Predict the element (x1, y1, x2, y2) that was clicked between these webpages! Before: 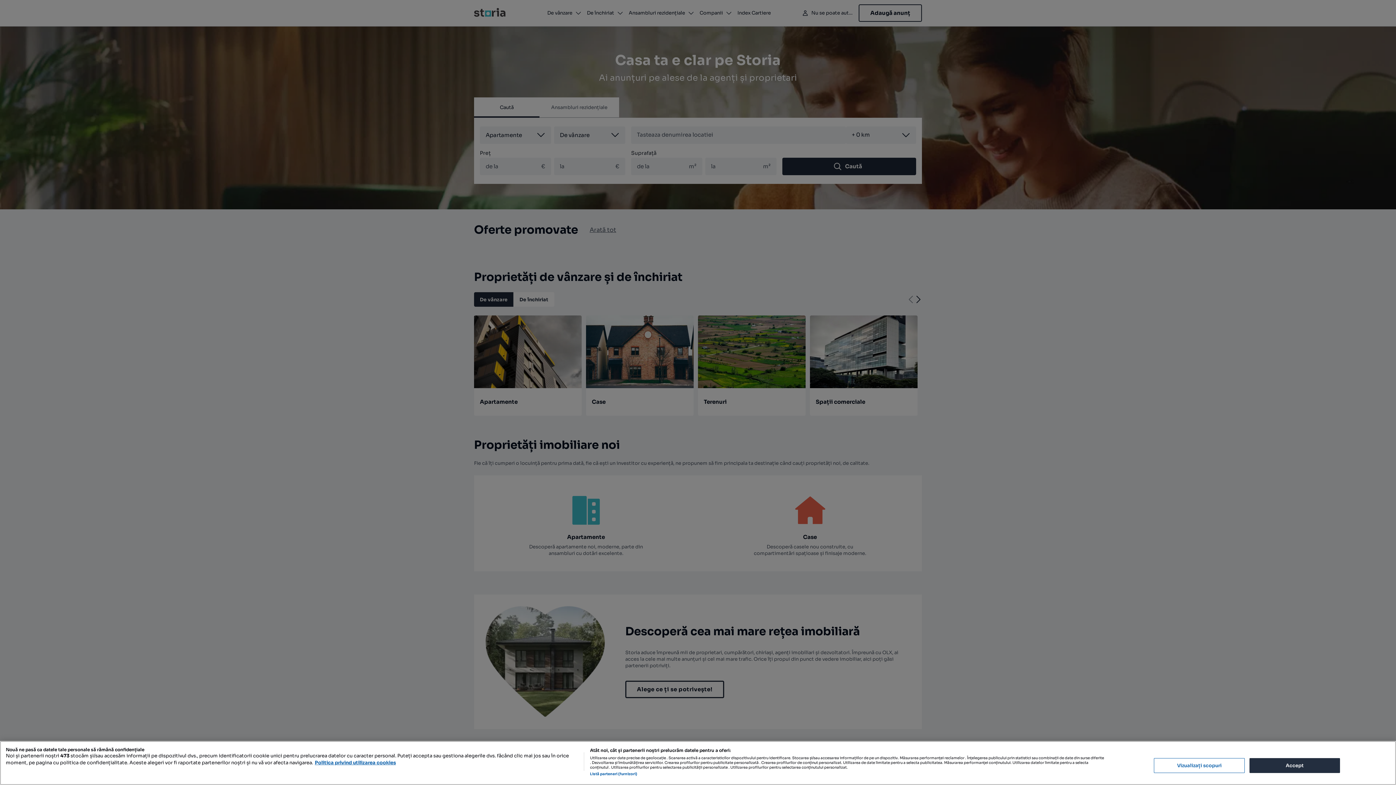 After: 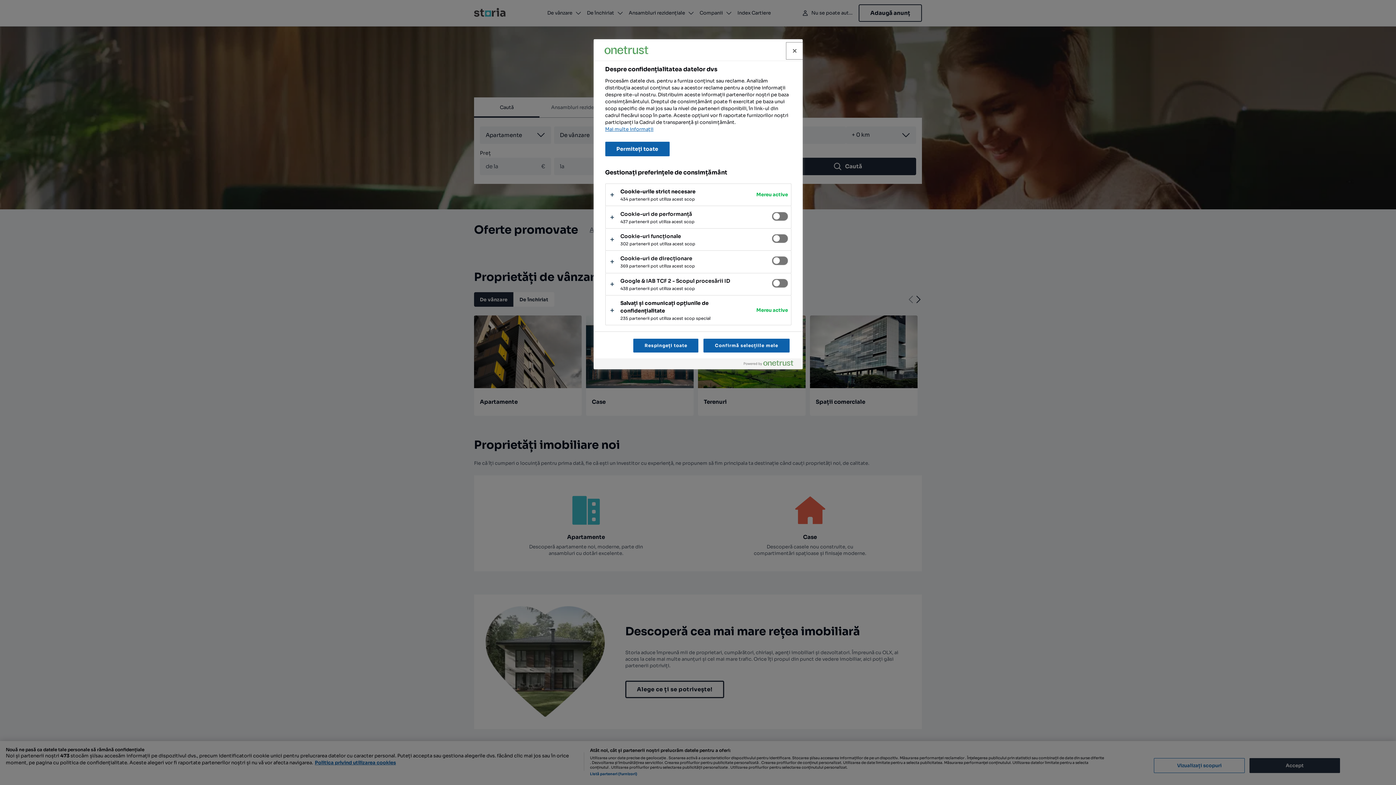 Action: bbox: (1154, 758, 1245, 773) label: Vizualizați scopuri